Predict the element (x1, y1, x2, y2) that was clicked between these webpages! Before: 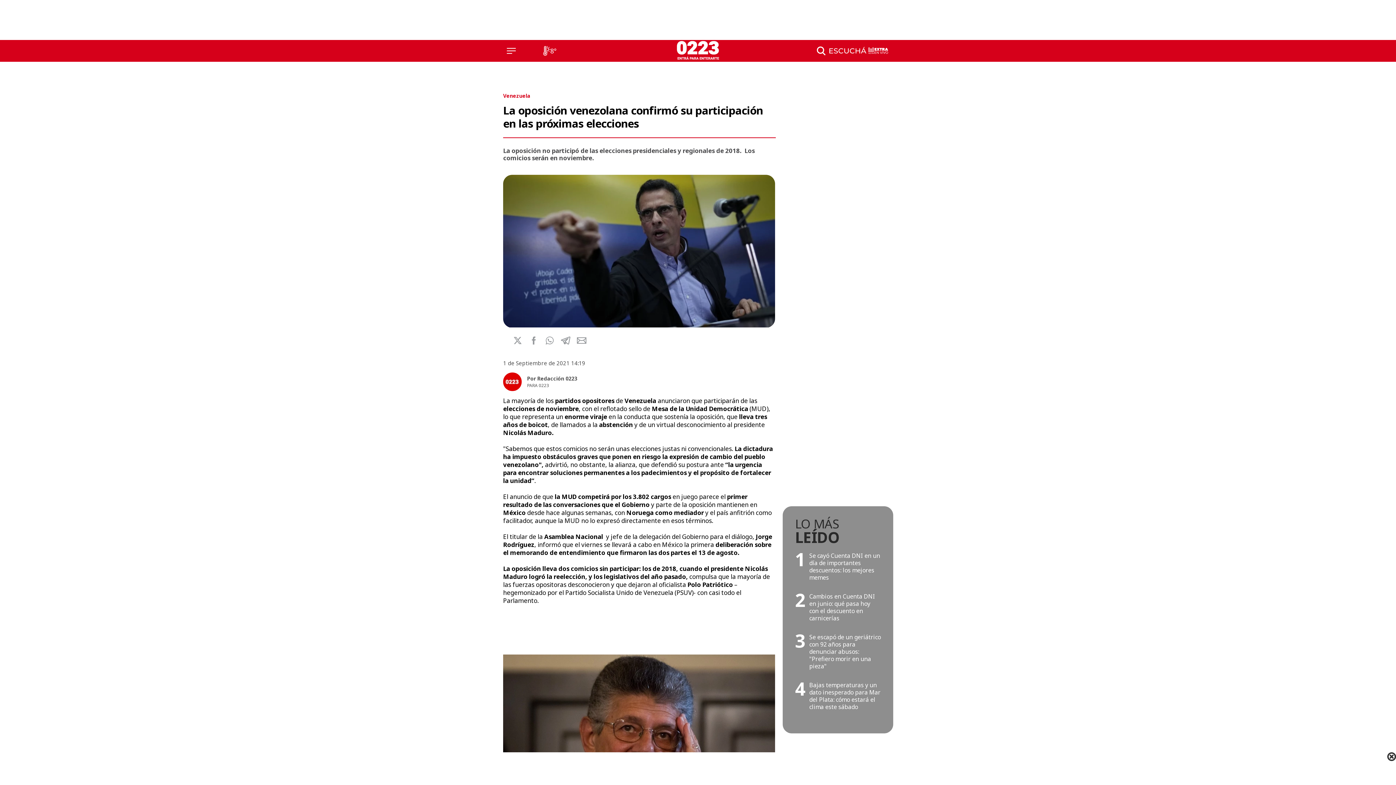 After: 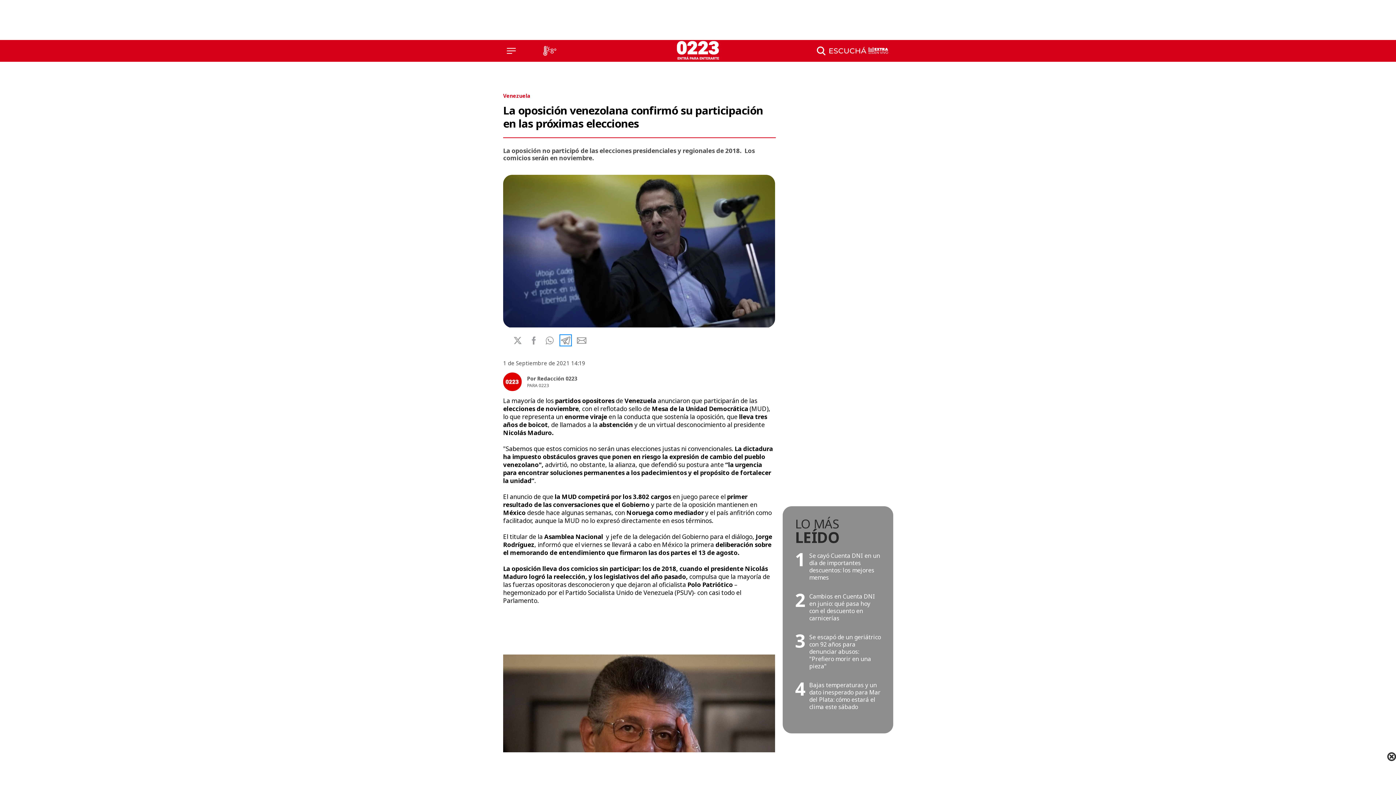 Action: bbox: (560, 336, 570, 345) label: Share by telegram